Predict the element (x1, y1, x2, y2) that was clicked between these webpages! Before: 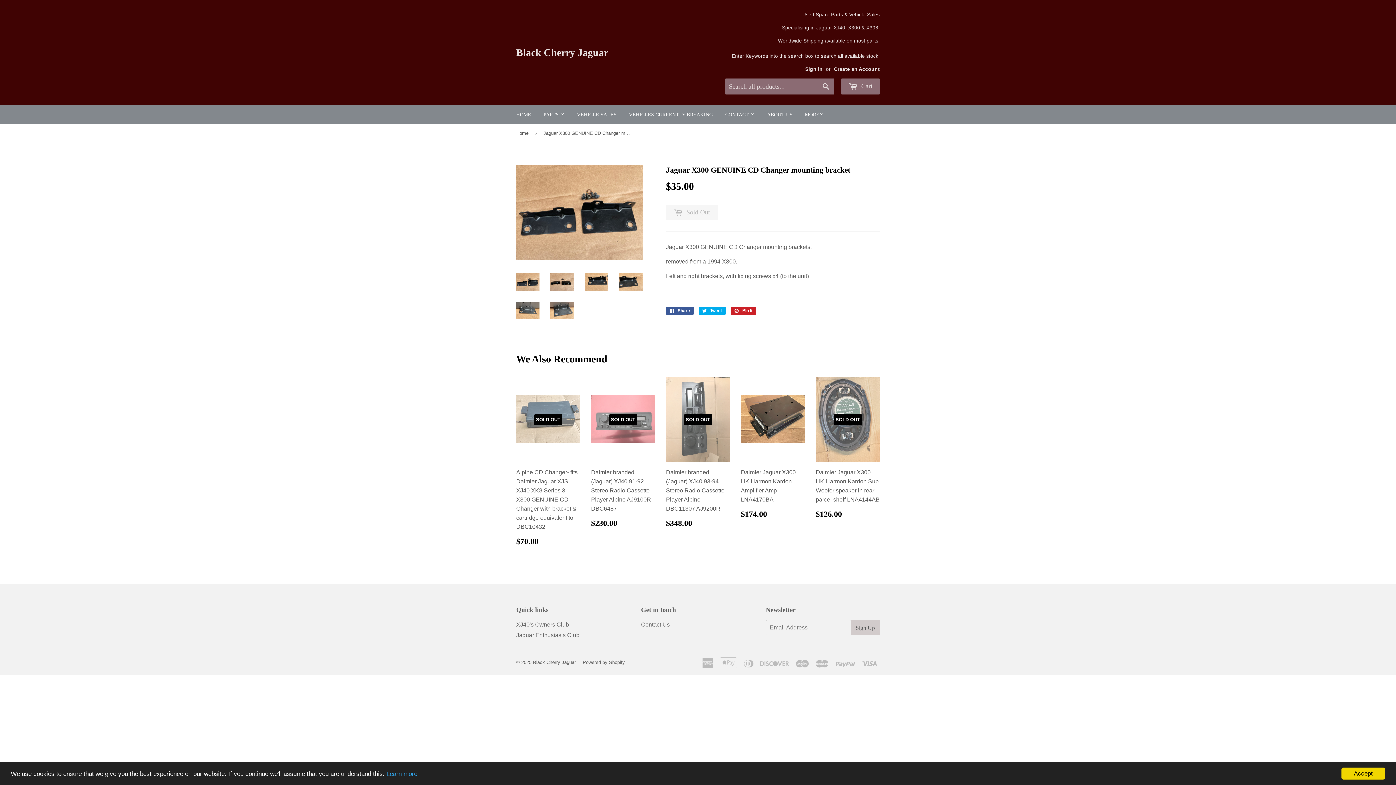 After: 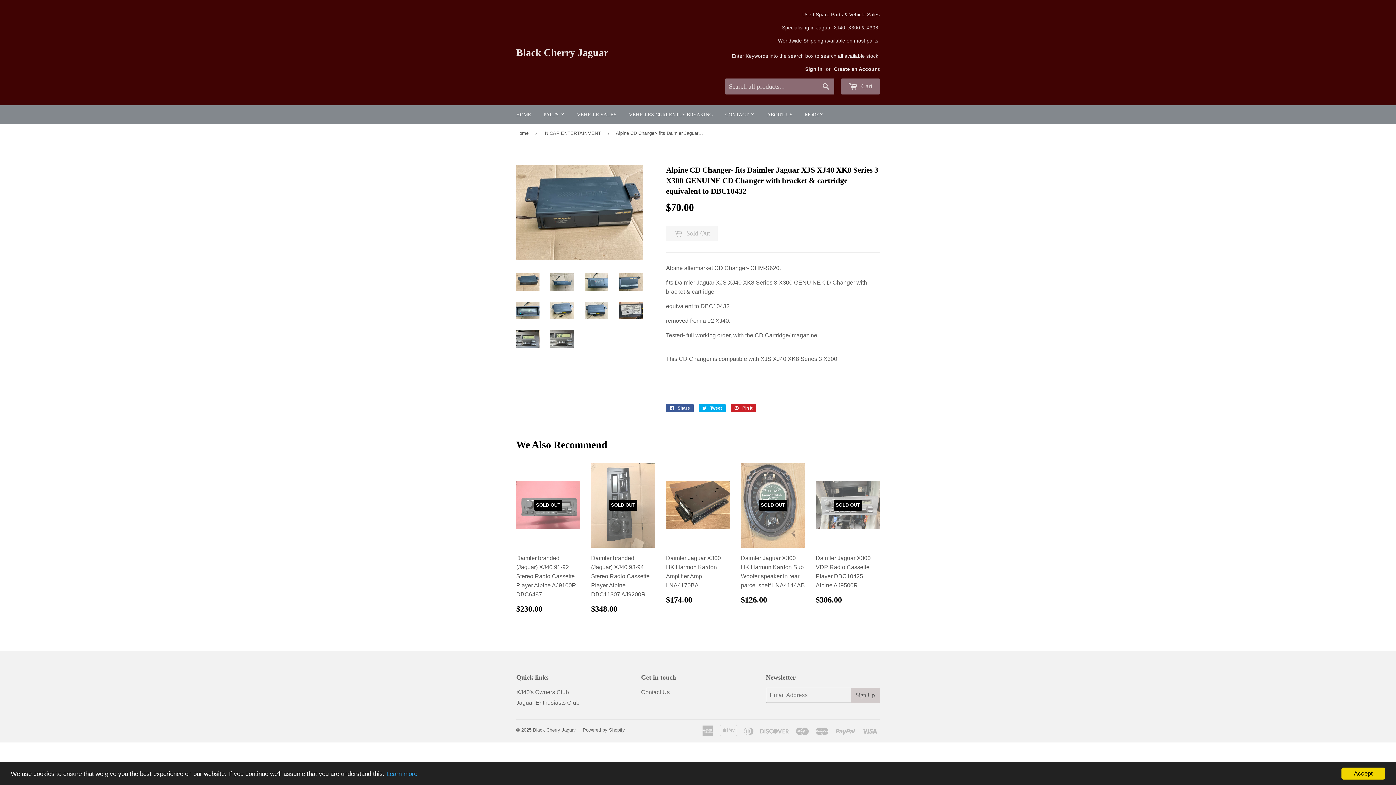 Action: label: SOLD OUT

Alpine CD Changer- fits Daimler Jaguar XJS XJ40 XK8 Series 3 X300 GENUINE CD Changer with bracket & cartridge equivalent to DBC10432

Regular price
$70.00
$70.00 bbox: (516, 377, 580, 551)